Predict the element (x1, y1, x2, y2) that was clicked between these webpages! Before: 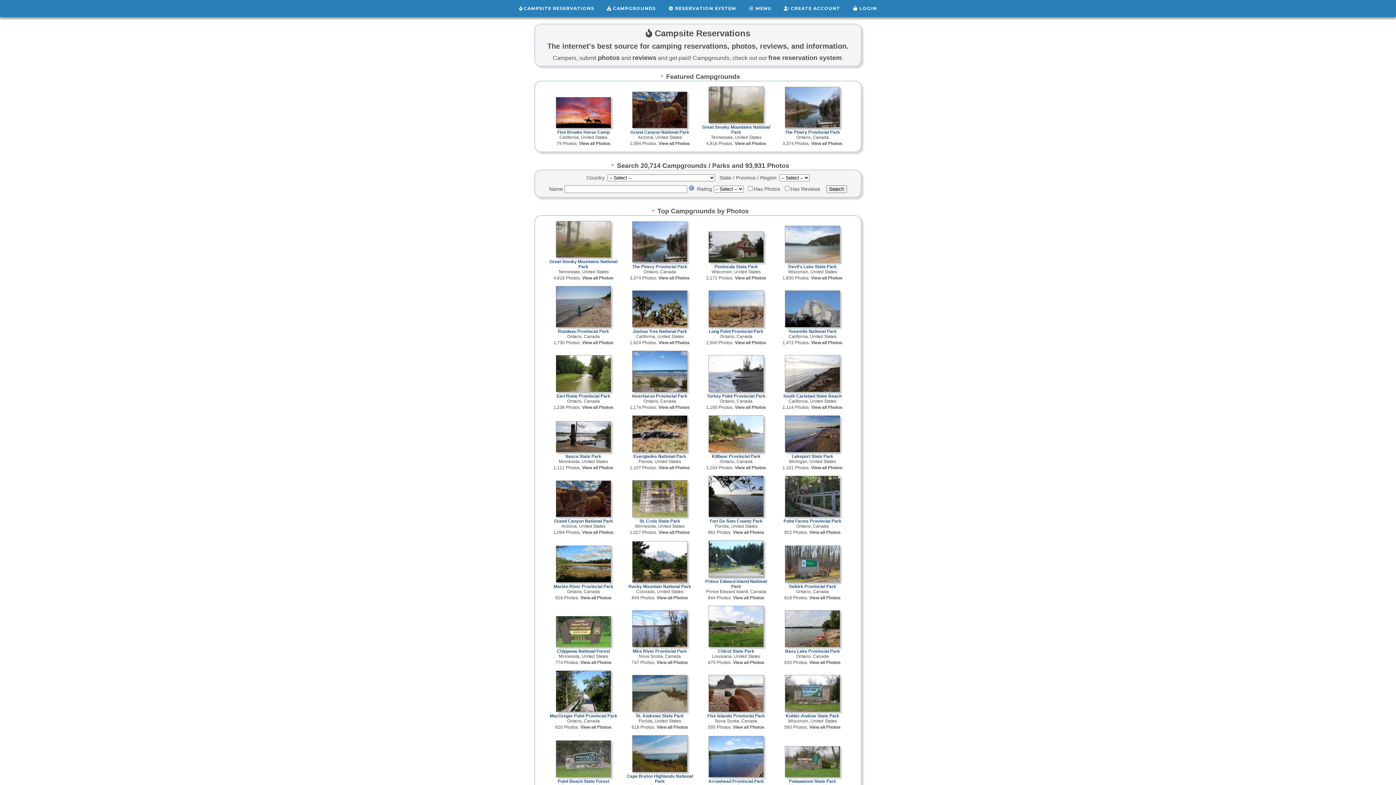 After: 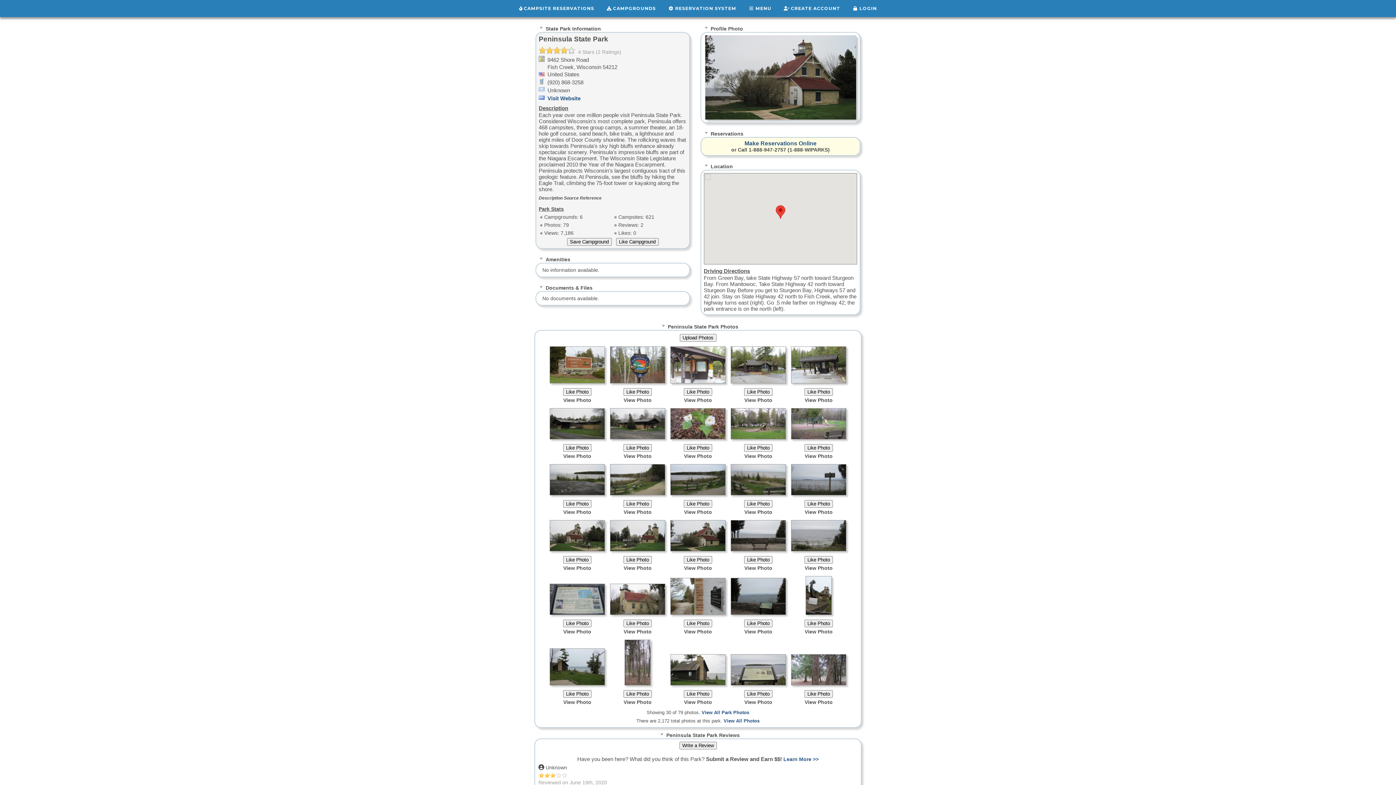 Action: label: Peninsula State Park bbox: (714, 263, 758, 269)